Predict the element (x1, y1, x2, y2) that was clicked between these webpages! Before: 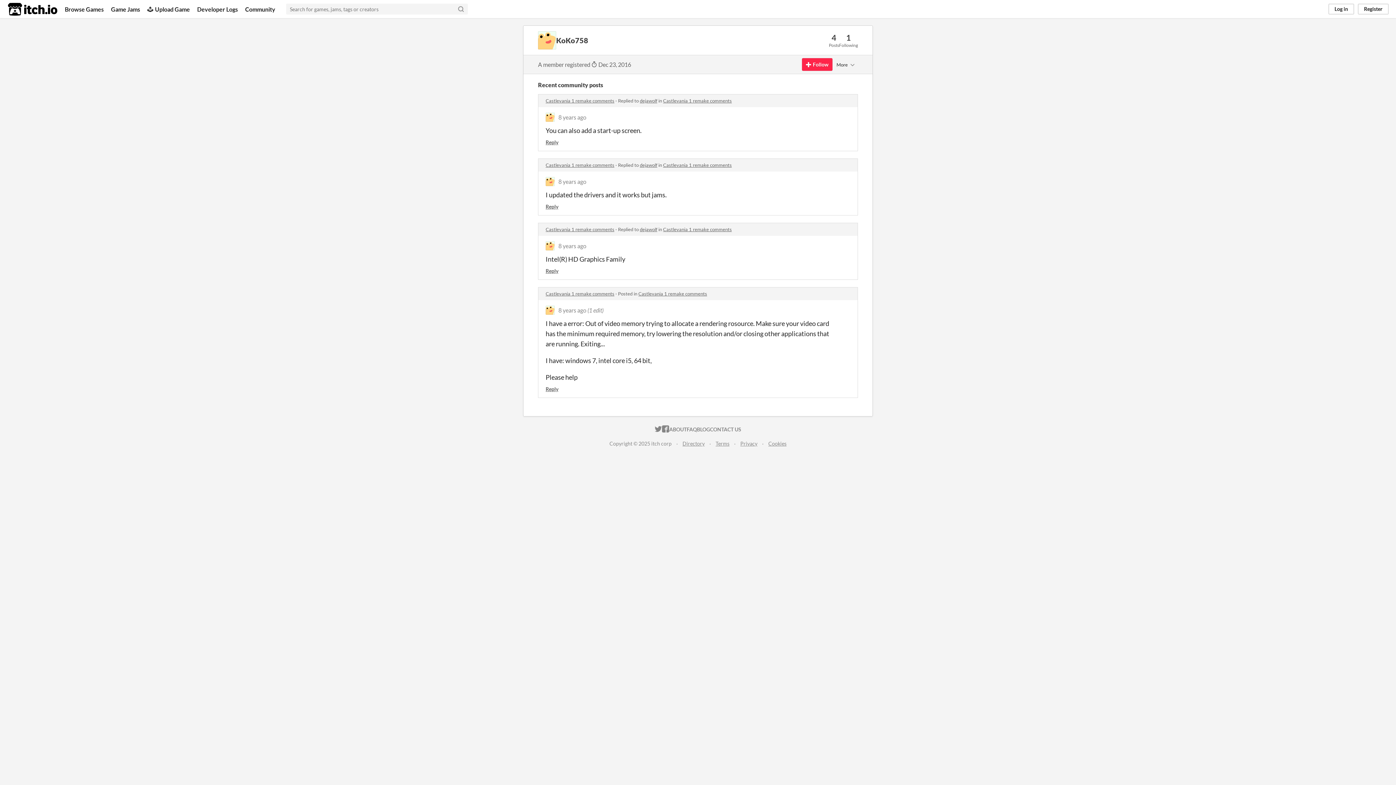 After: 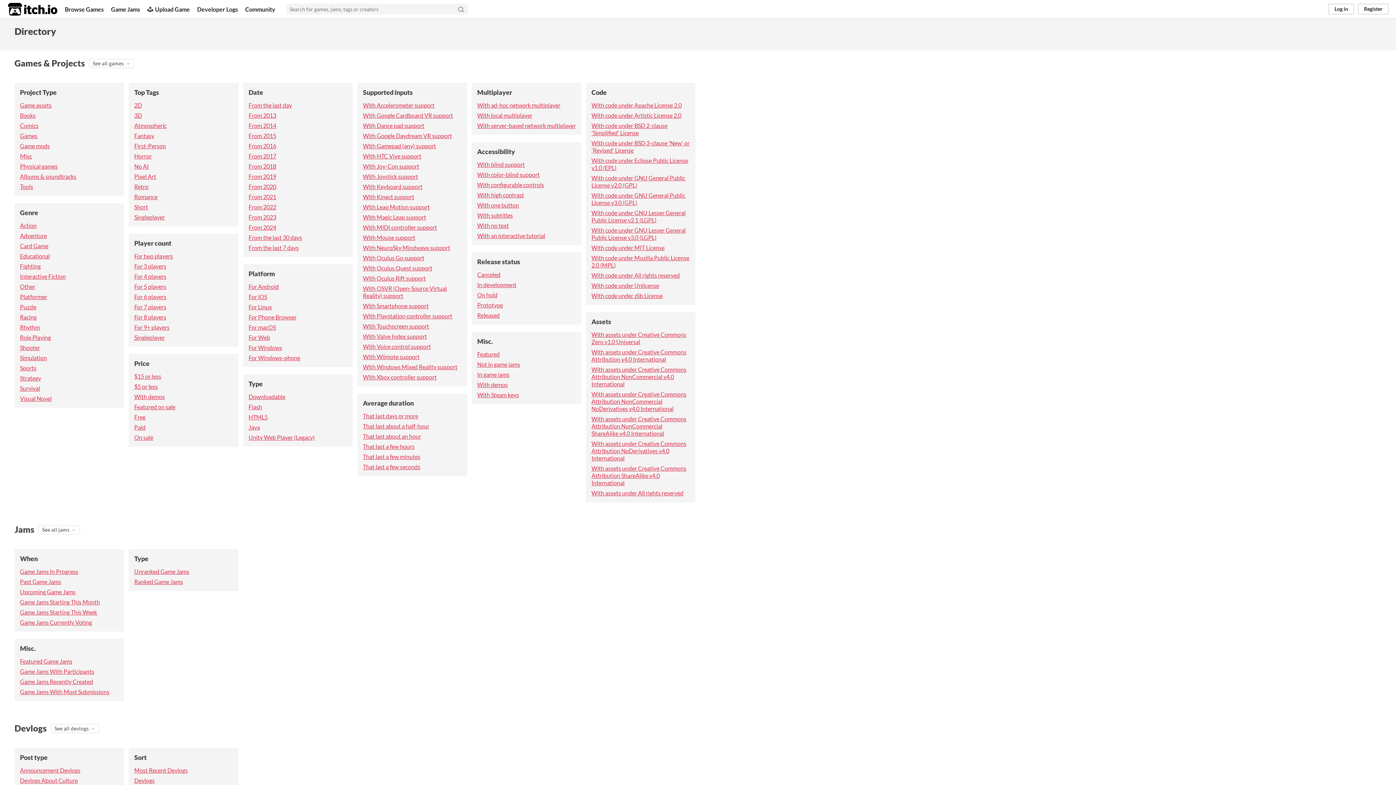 Action: label: Directory bbox: (682, 440, 704, 446)